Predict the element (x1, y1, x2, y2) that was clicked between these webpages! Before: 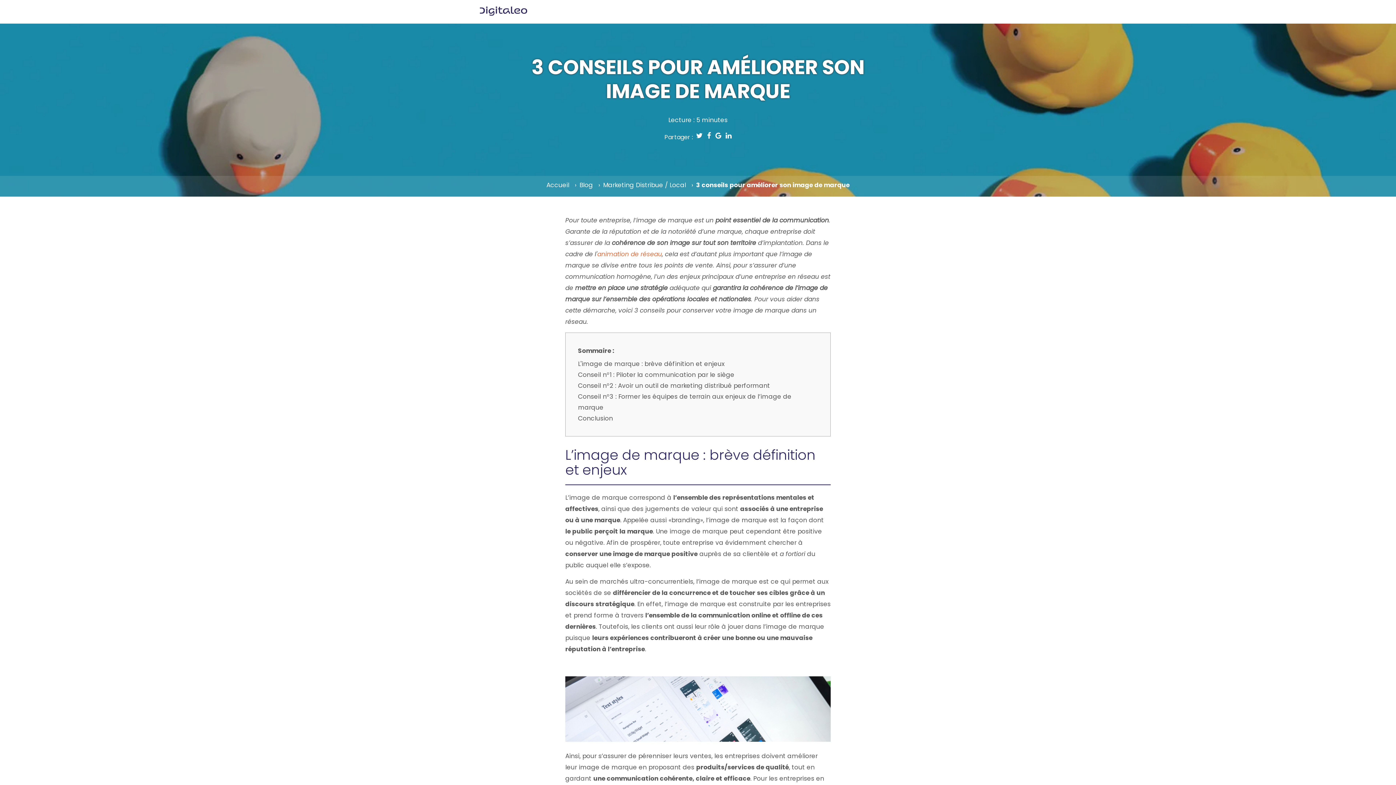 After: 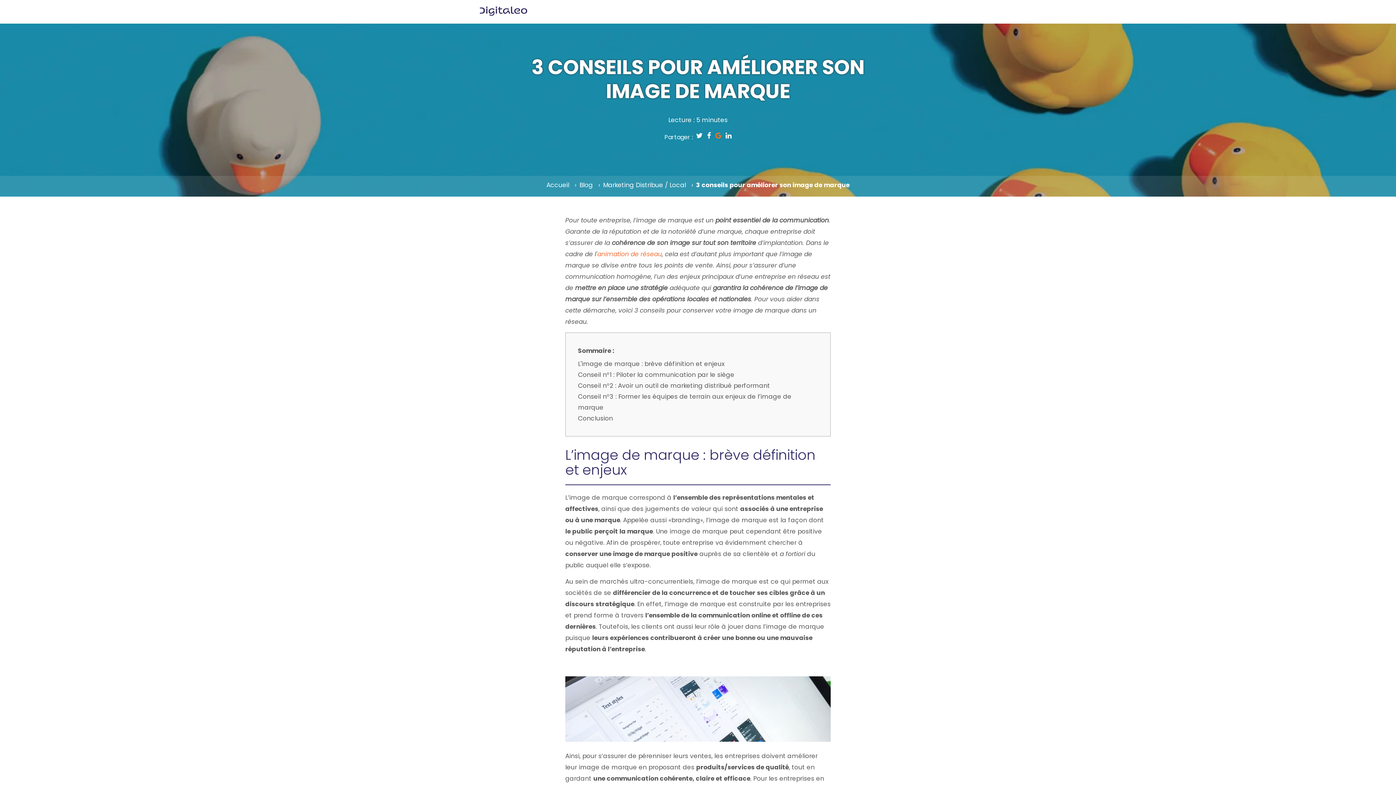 Action: bbox: (715, 130, 721, 139)